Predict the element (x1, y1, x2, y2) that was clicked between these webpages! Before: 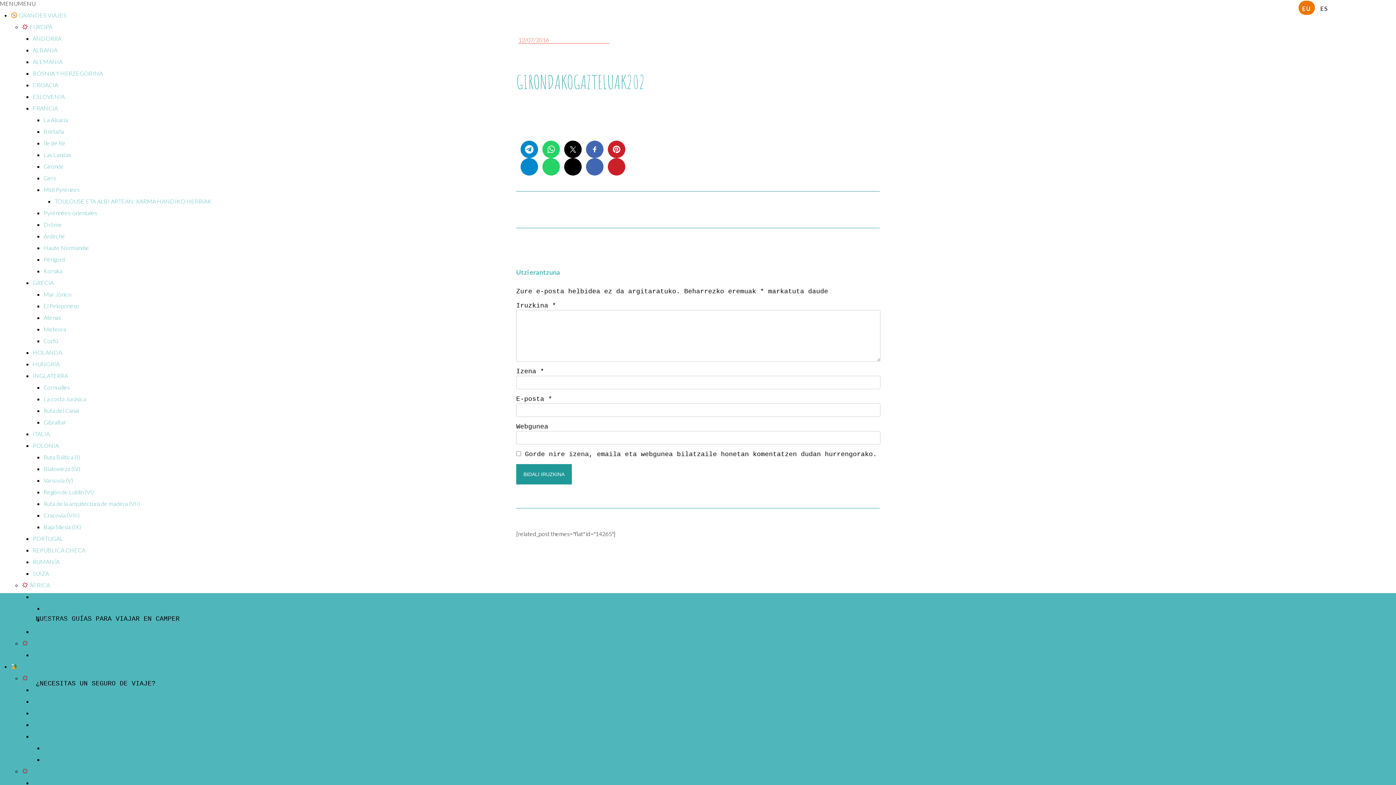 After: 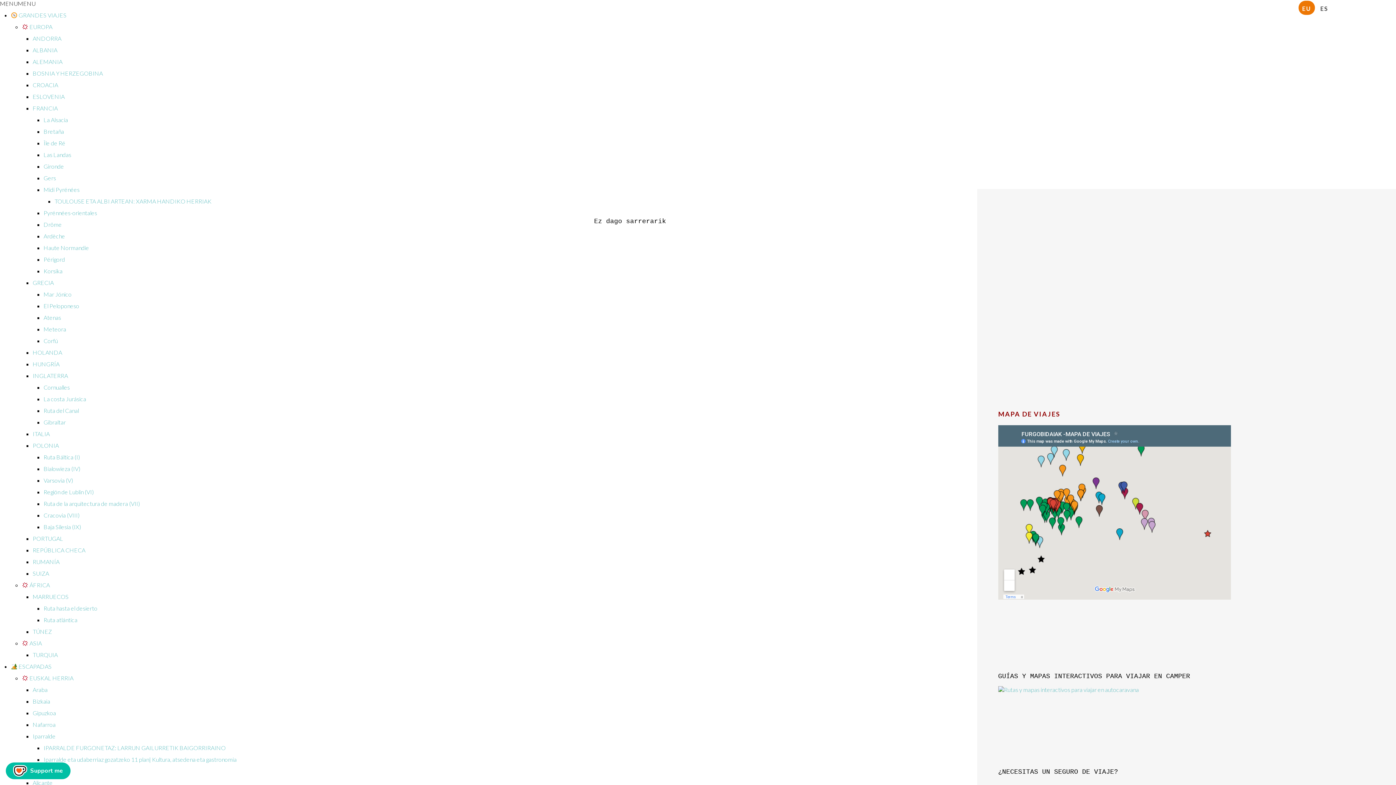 Action: label: CROACIA bbox: (32, 81, 58, 88)